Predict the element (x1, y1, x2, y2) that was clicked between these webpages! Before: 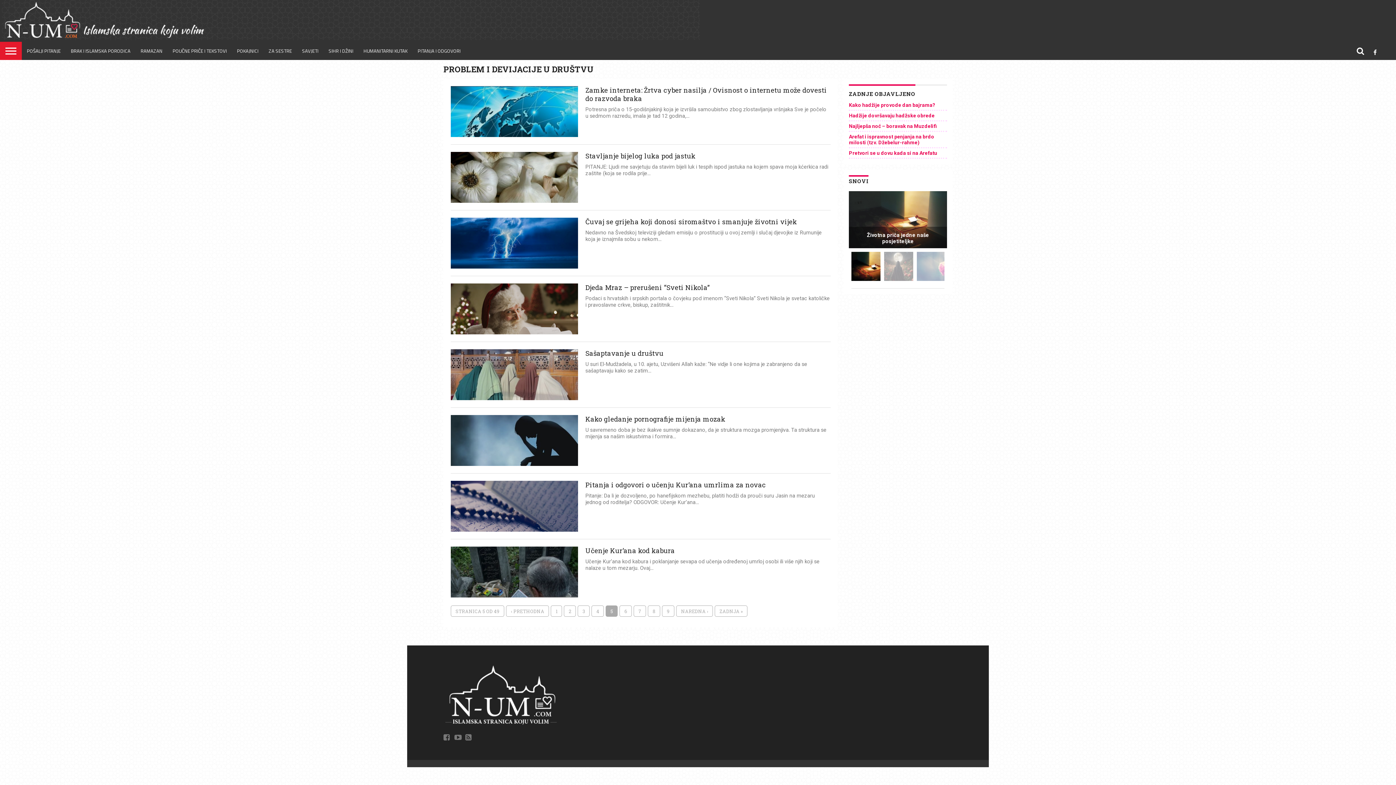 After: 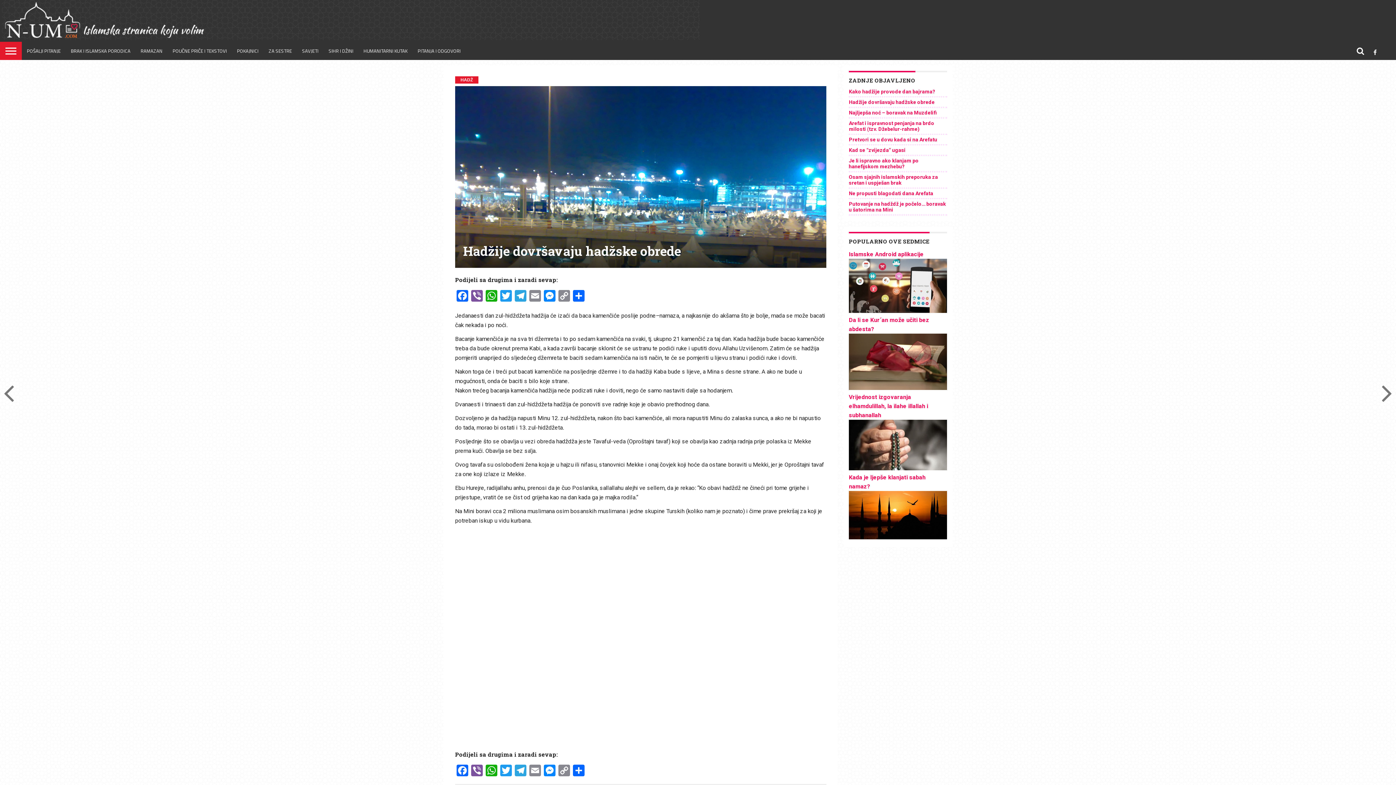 Action: bbox: (849, 112, 934, 118) label: Hadžije dovršavaju hadžske obrede